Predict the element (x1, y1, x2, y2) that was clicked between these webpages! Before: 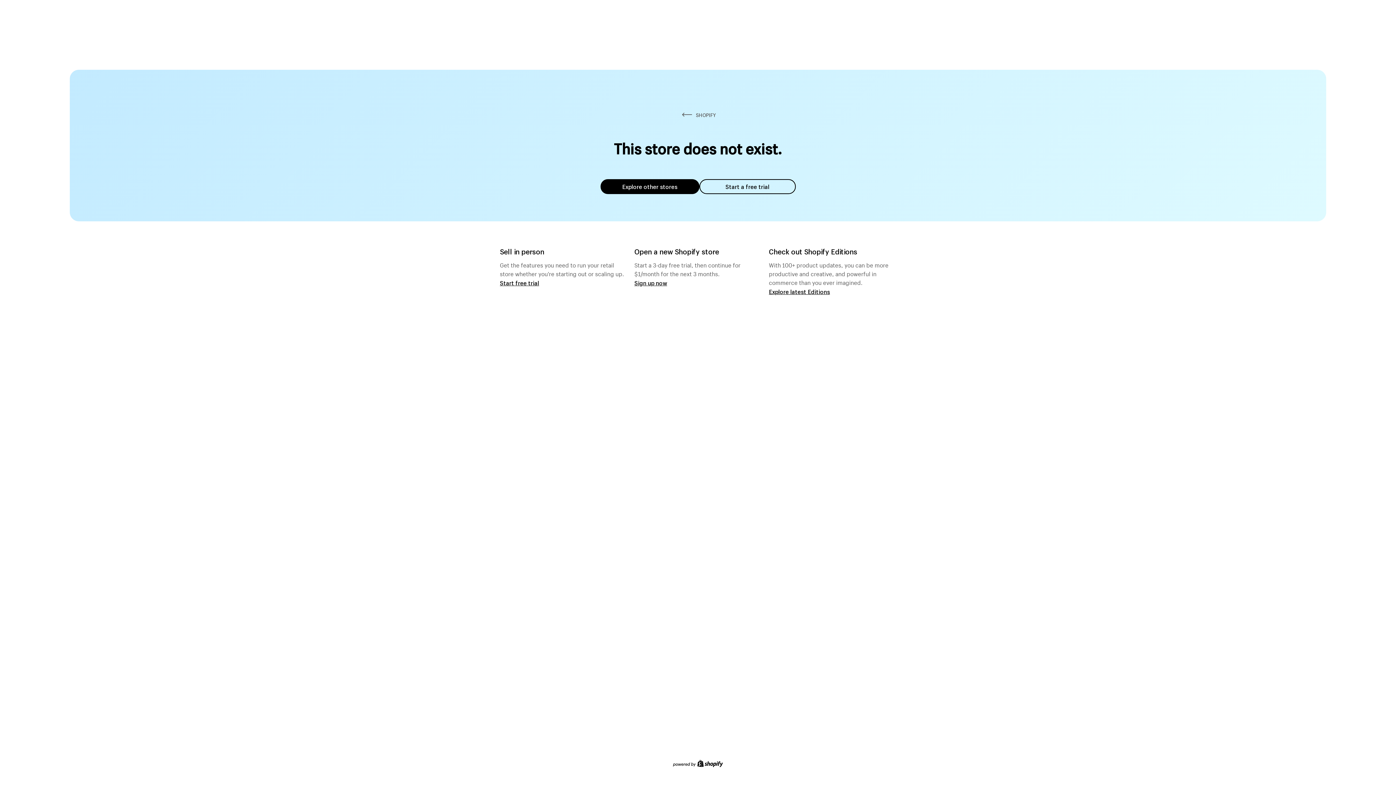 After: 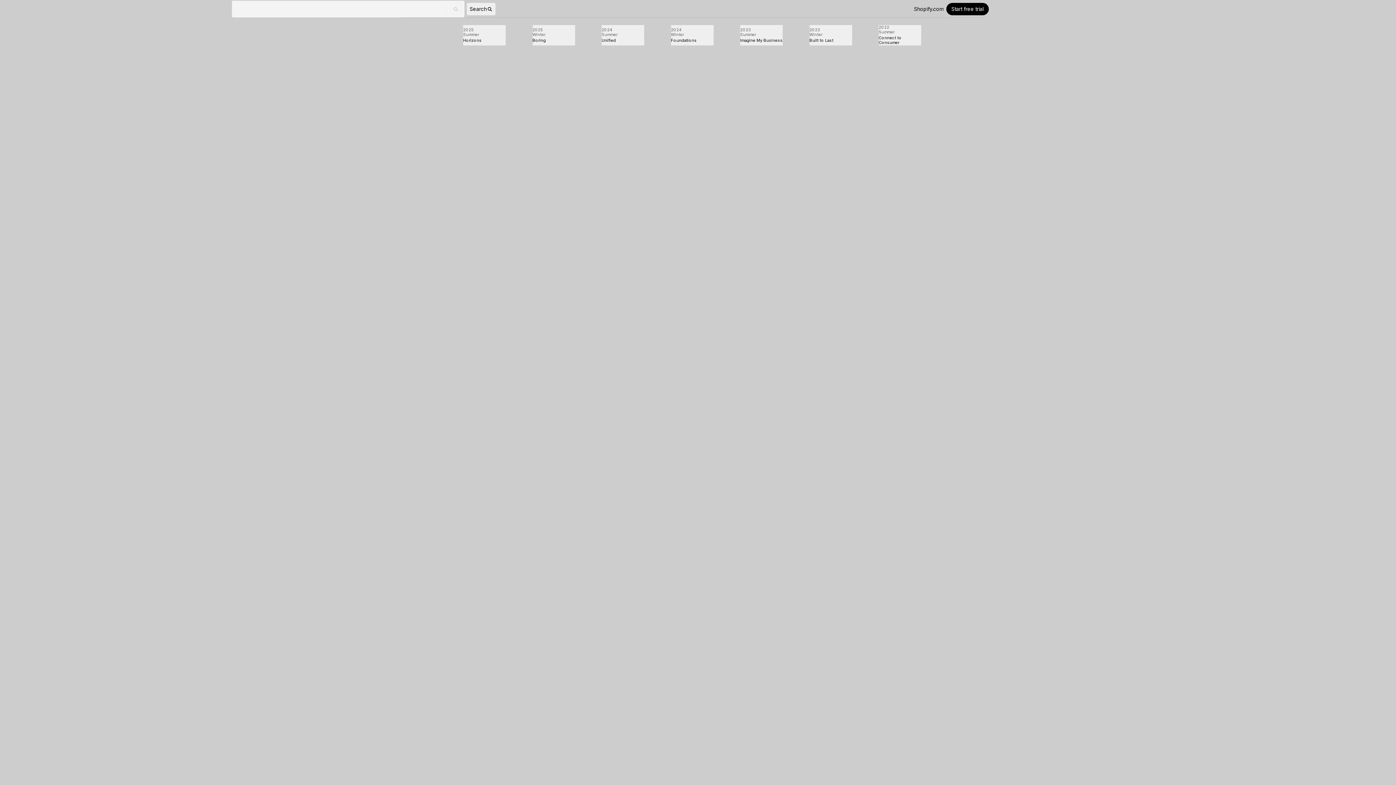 Action: bbox: (769, 287, 830, 295) label: Explore latest Editions